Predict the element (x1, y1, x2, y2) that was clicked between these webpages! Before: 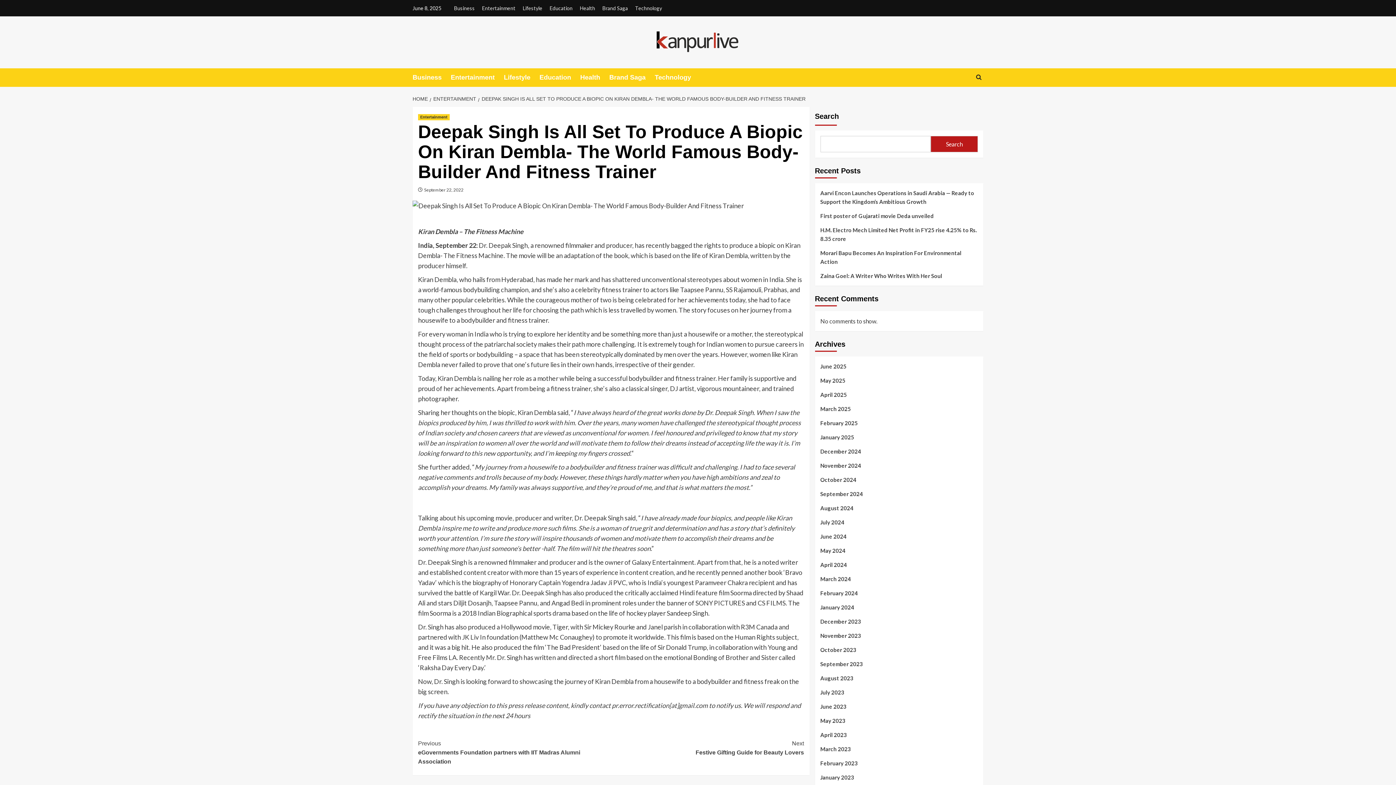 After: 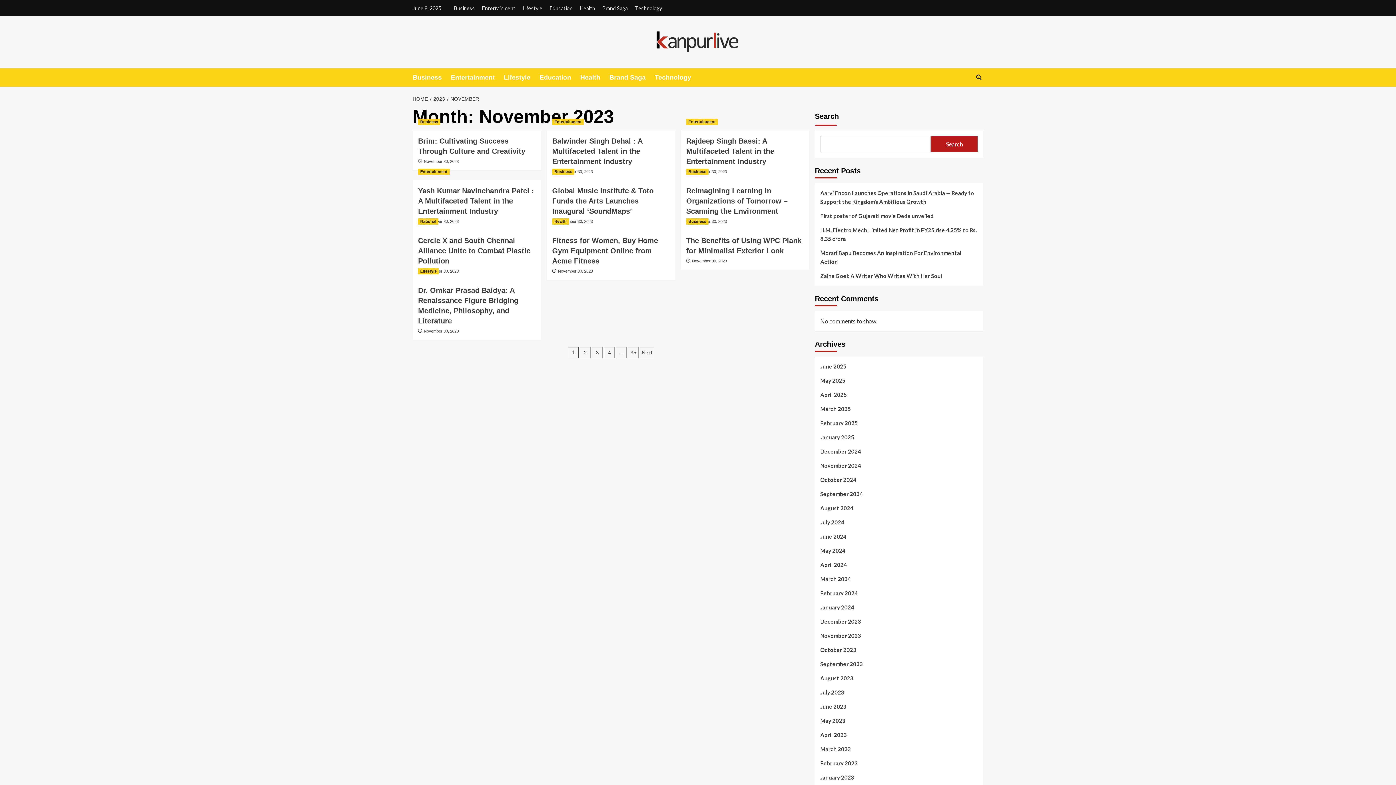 Action: label: November 2023 bbox: (820, 631, 978, 645)